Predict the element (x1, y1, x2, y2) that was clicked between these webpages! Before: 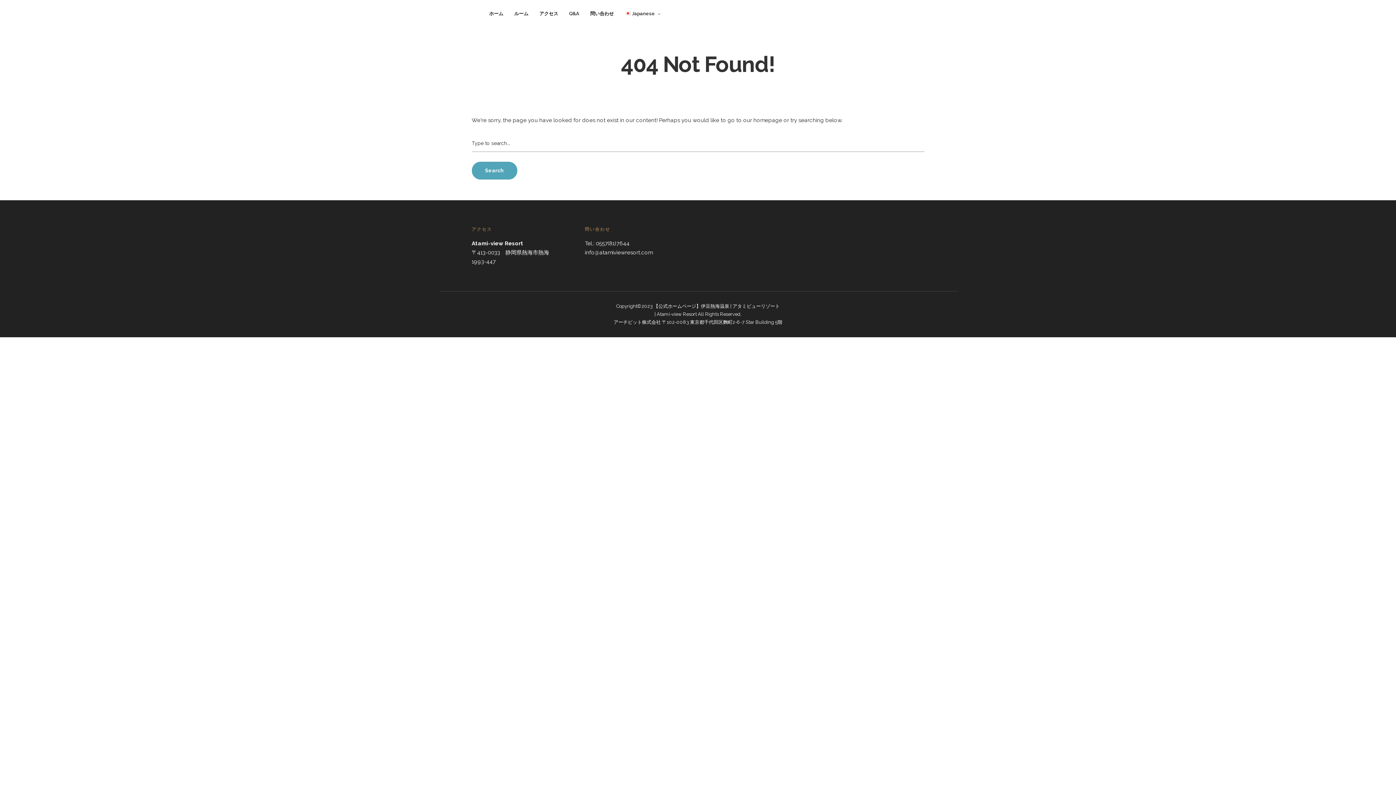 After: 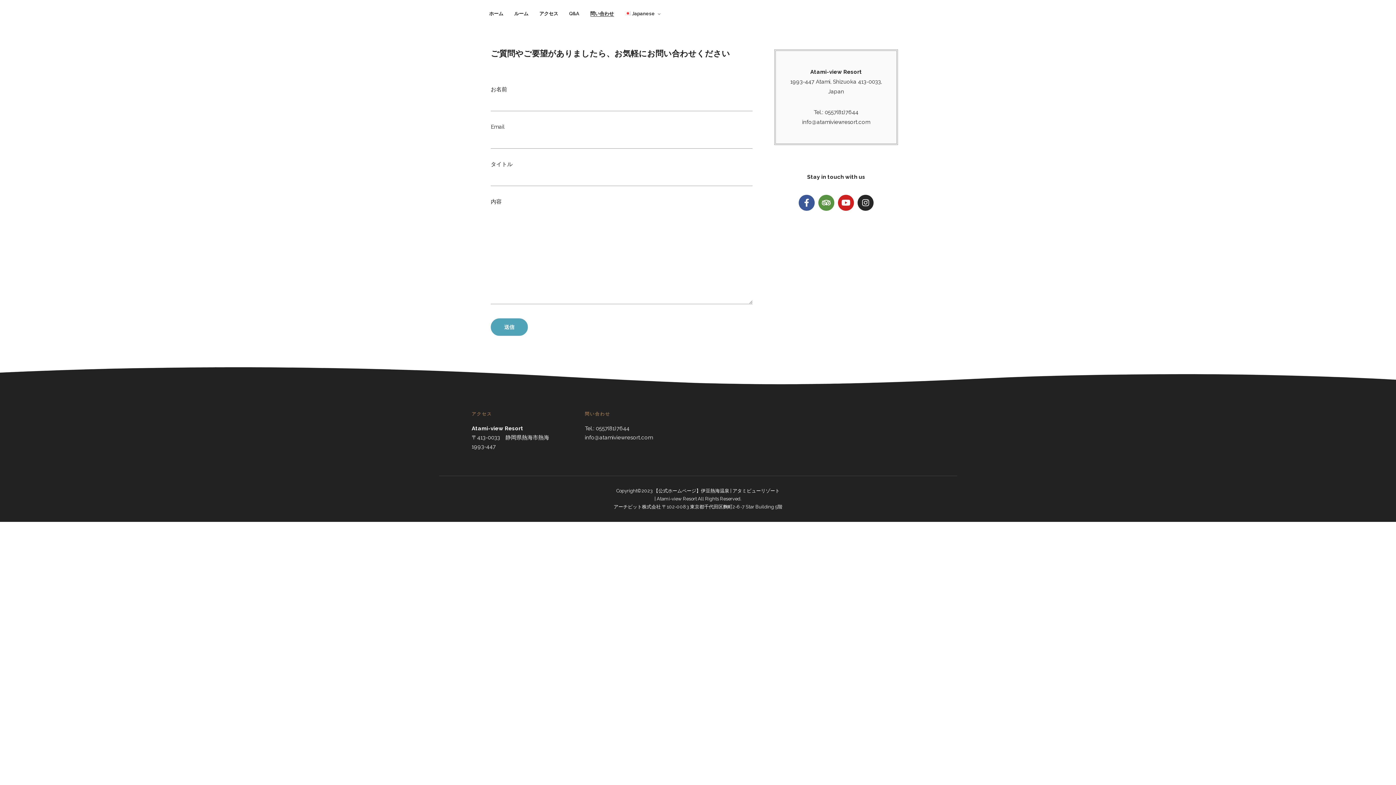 Action: label: 問い合わせ bbox: (590, 10, 614, 17)